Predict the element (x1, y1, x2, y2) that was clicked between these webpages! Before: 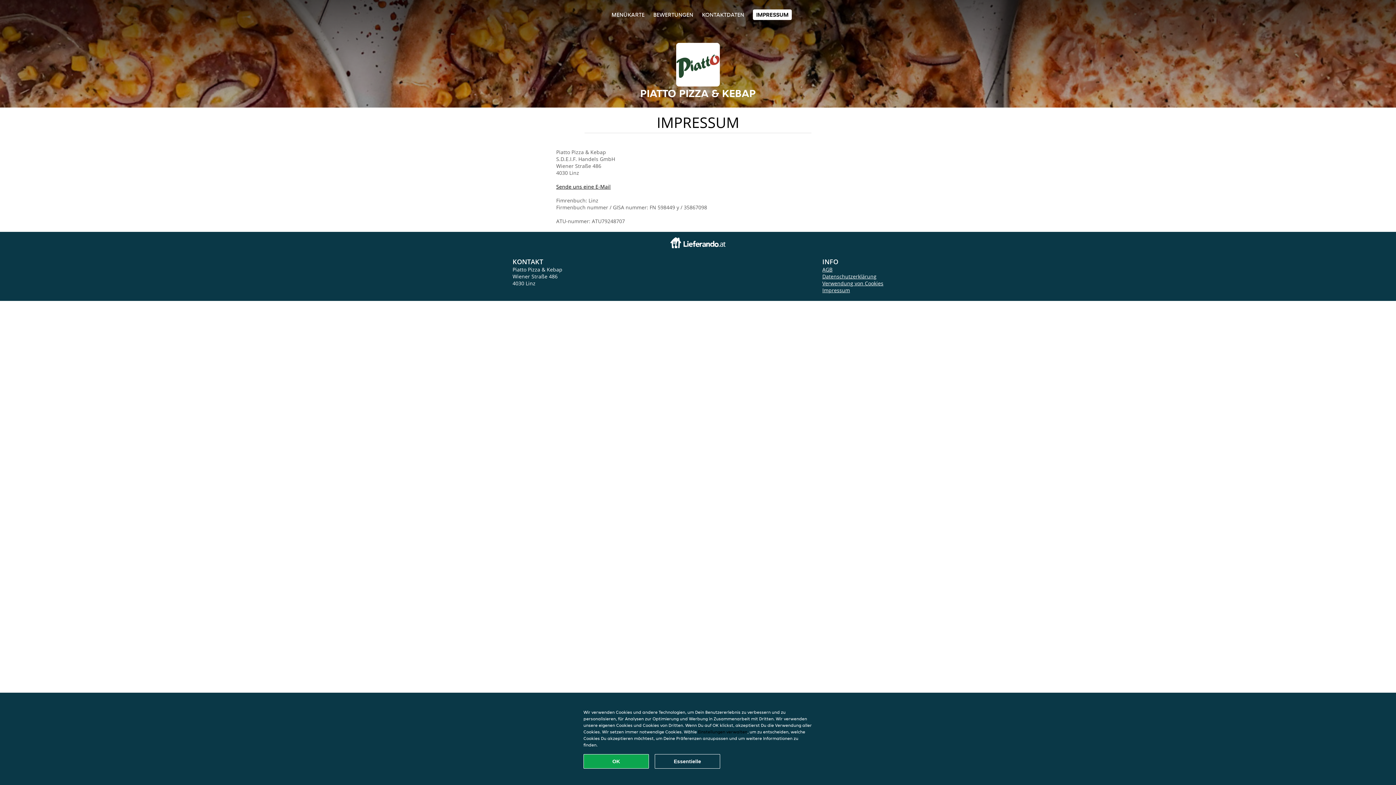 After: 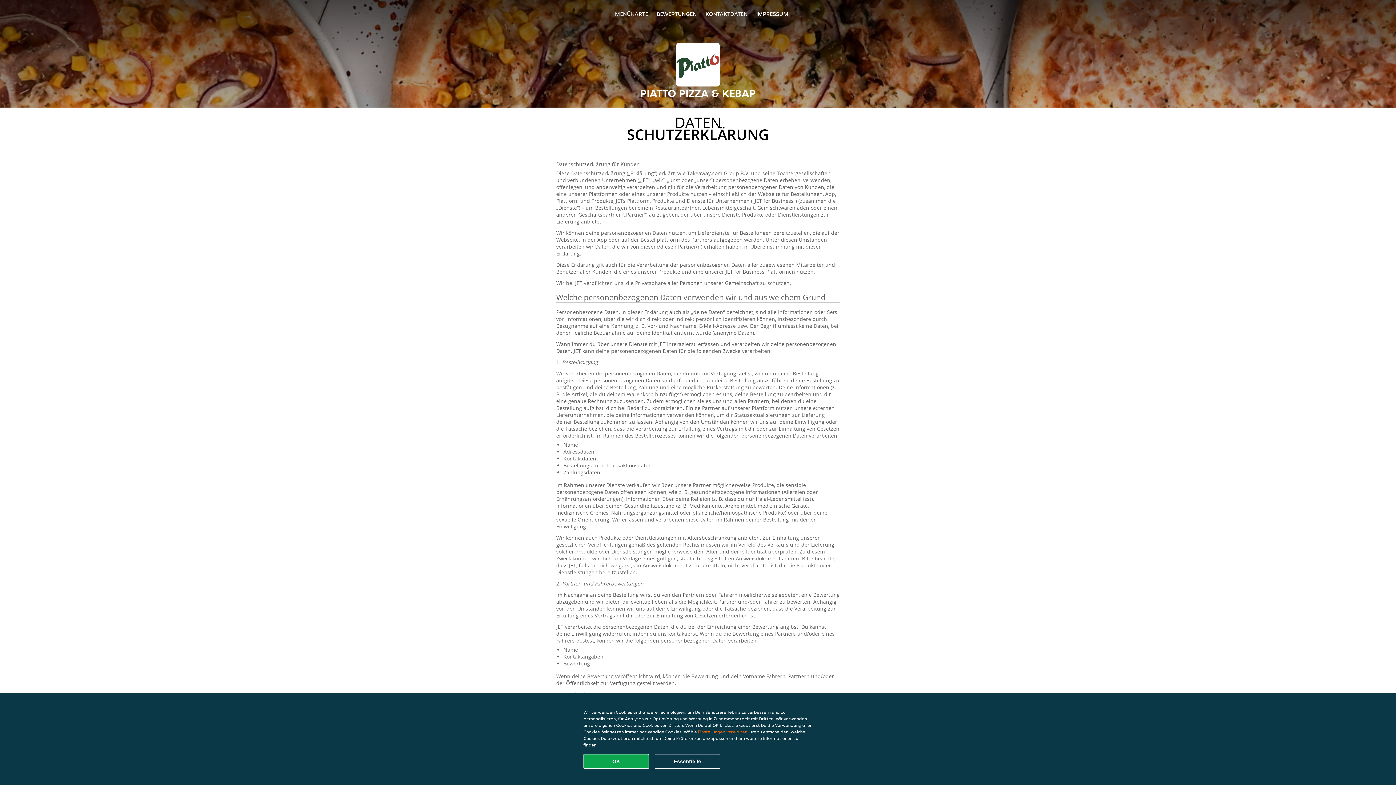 Action: bbox: (822, 273, 876, 280) label: Datenschutzerklärung